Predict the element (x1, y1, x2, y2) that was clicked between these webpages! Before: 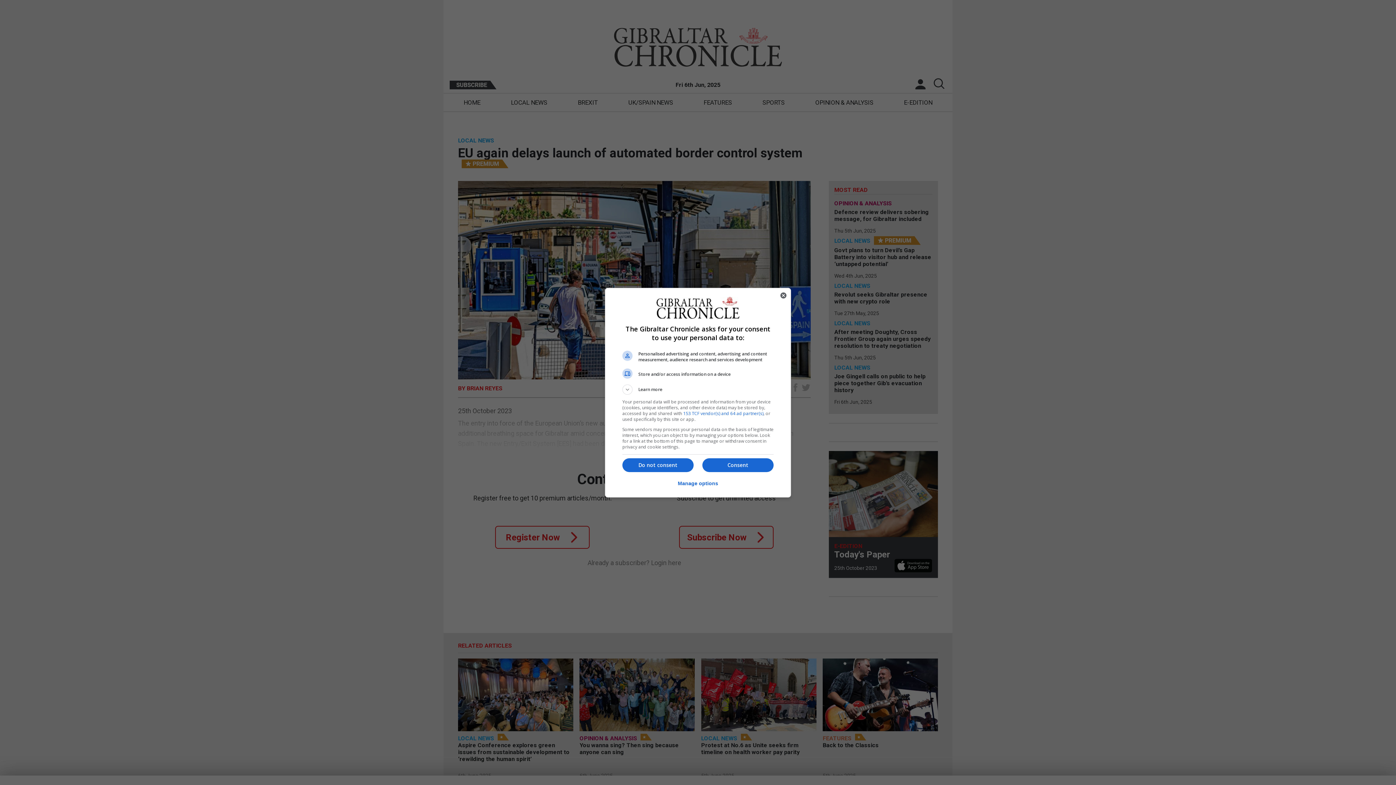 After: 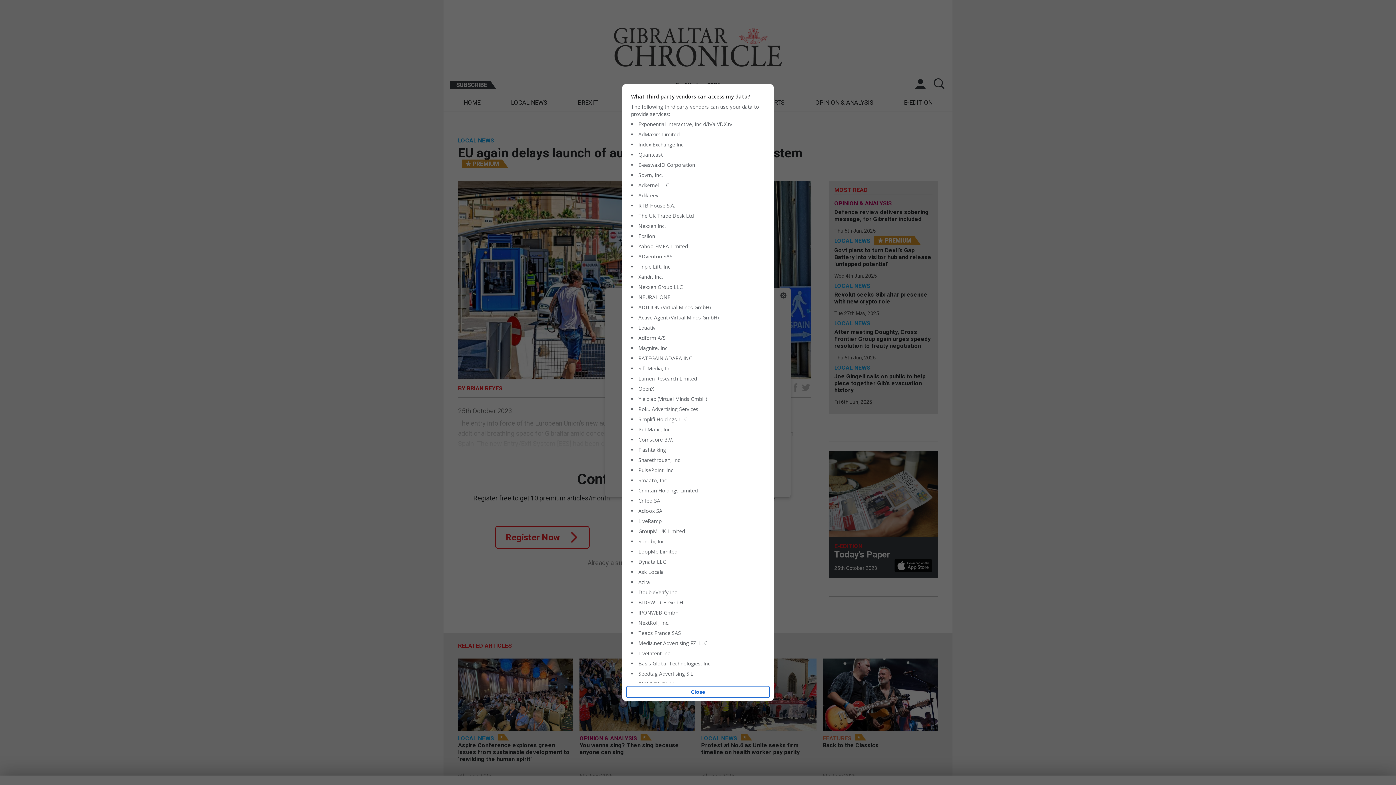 Action: label: 153 TCF vendor(s) and 64 ad partner(s) bbox: (683, 410, 763, 416)